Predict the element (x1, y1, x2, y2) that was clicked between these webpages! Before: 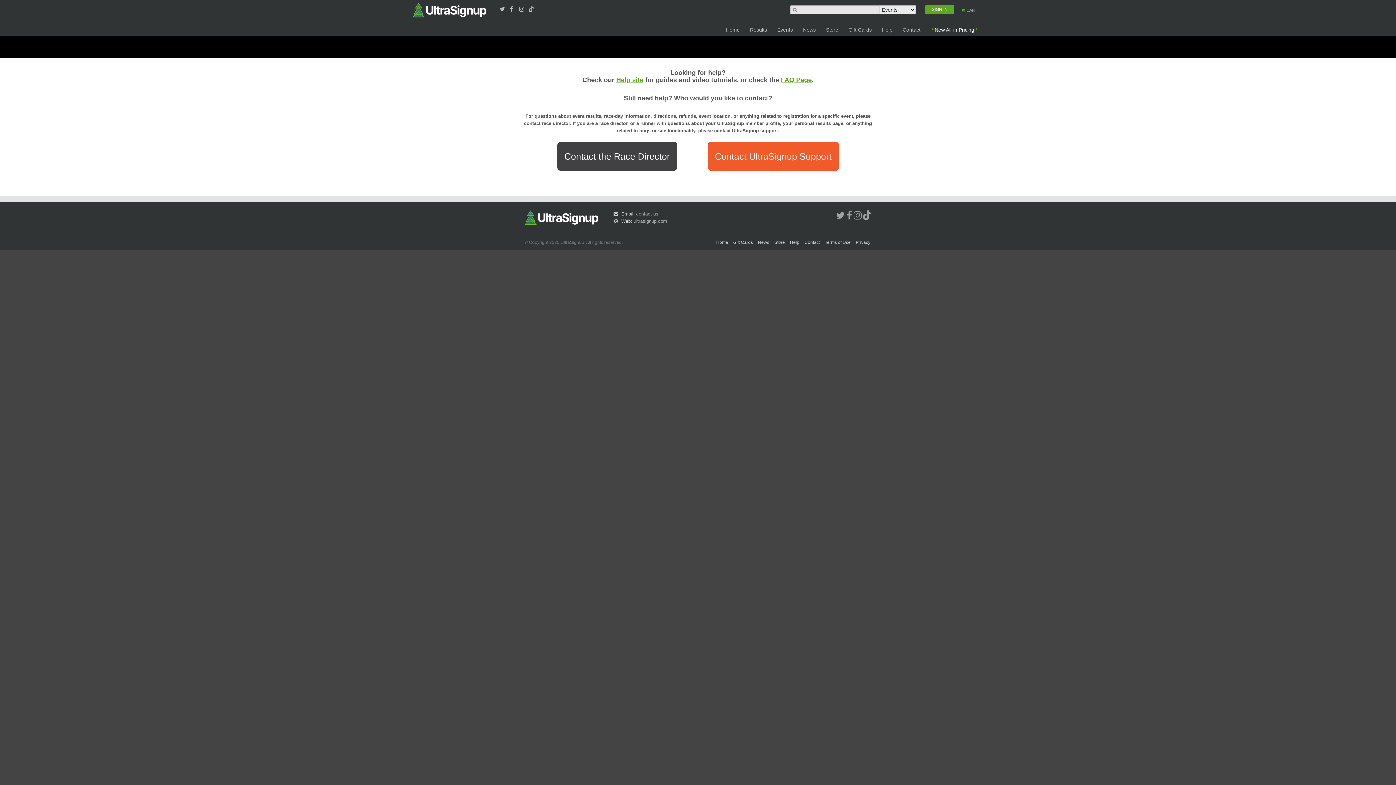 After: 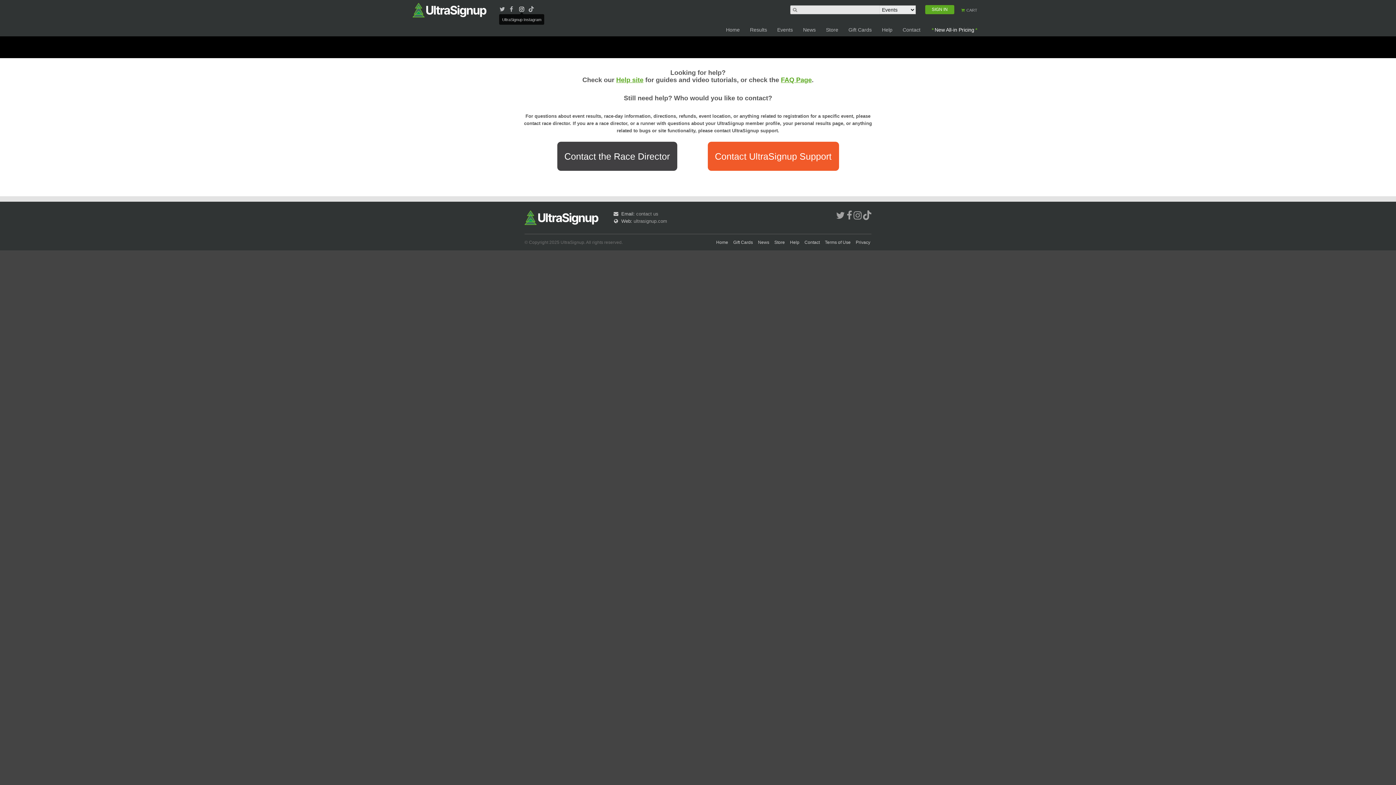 Action: bbox: (519, 6, 524, 12)